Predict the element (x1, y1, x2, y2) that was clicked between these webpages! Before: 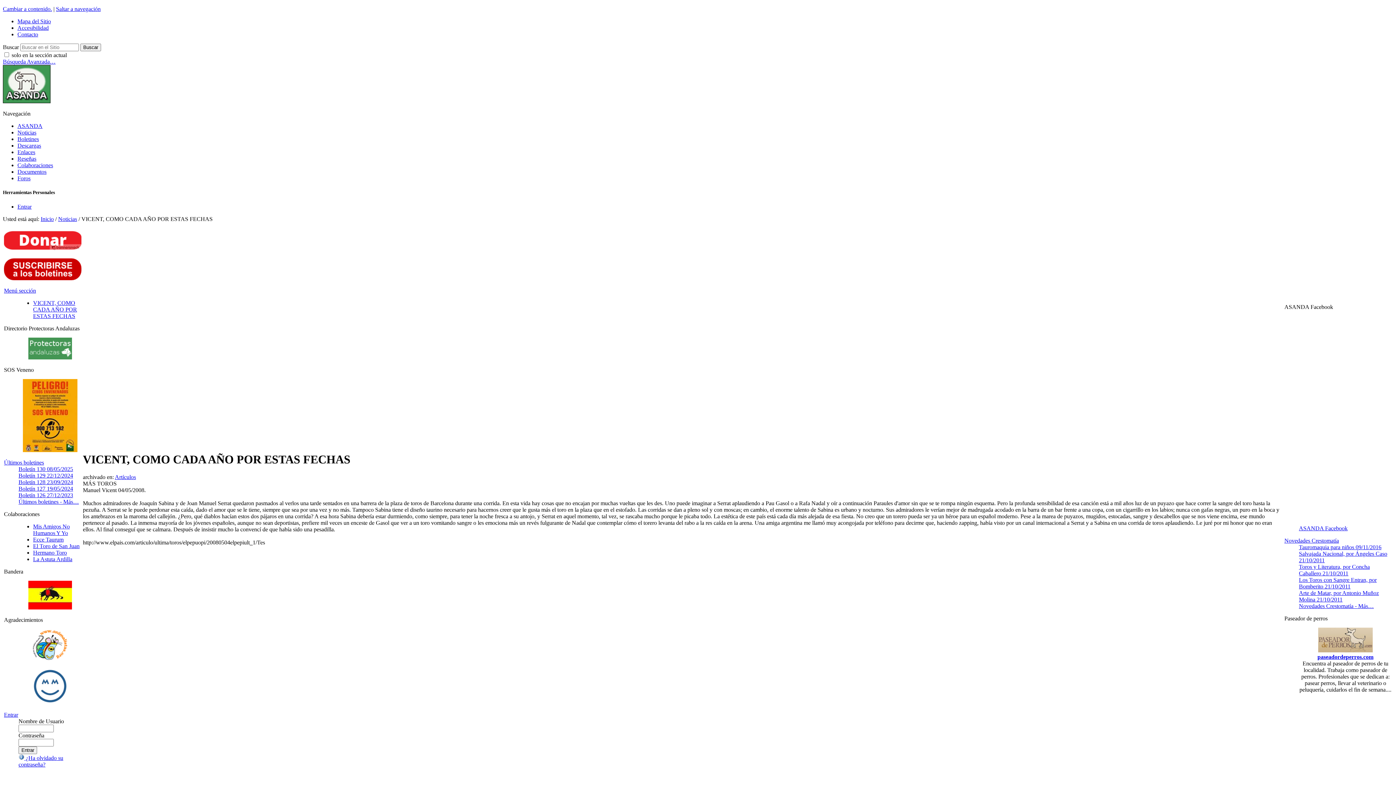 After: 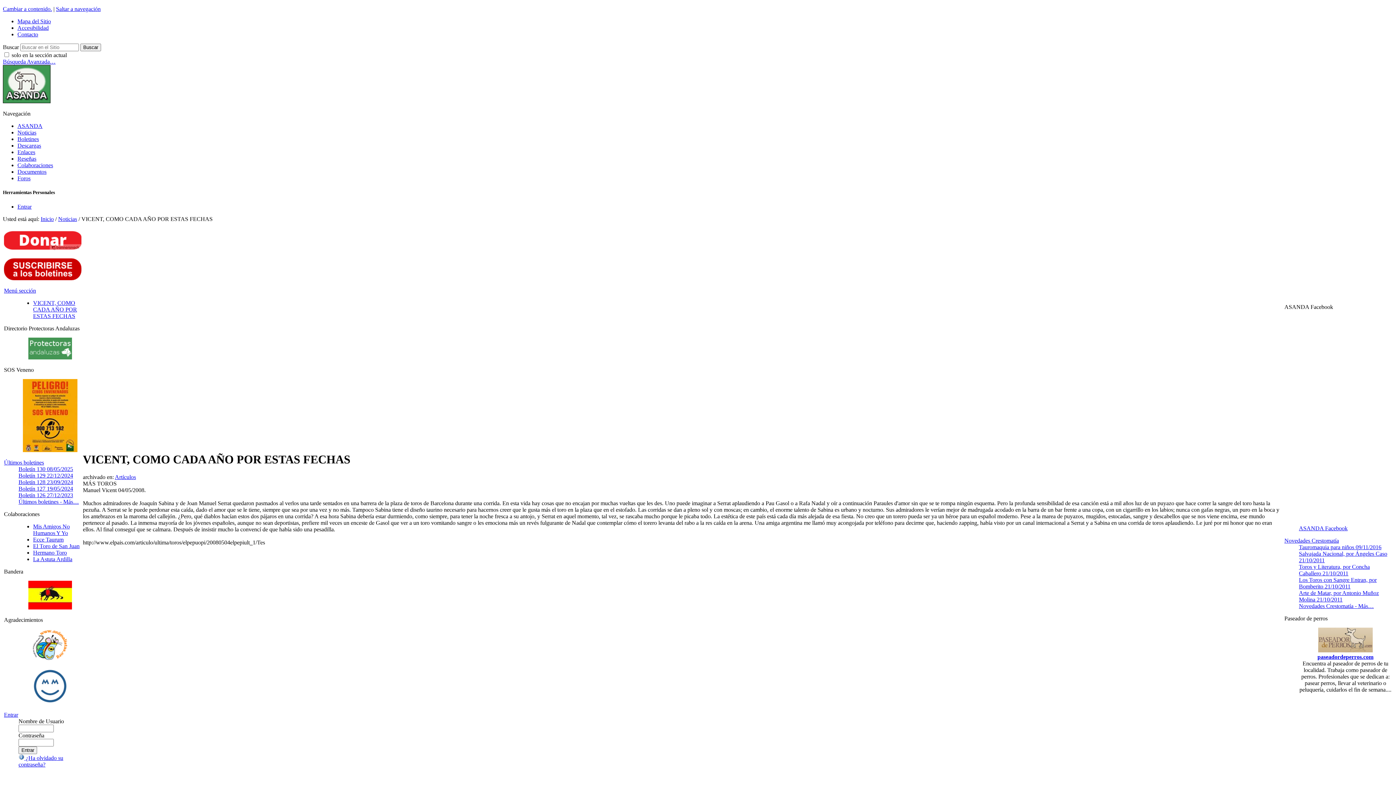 Action: bbox: (31, 699, 68, 705)